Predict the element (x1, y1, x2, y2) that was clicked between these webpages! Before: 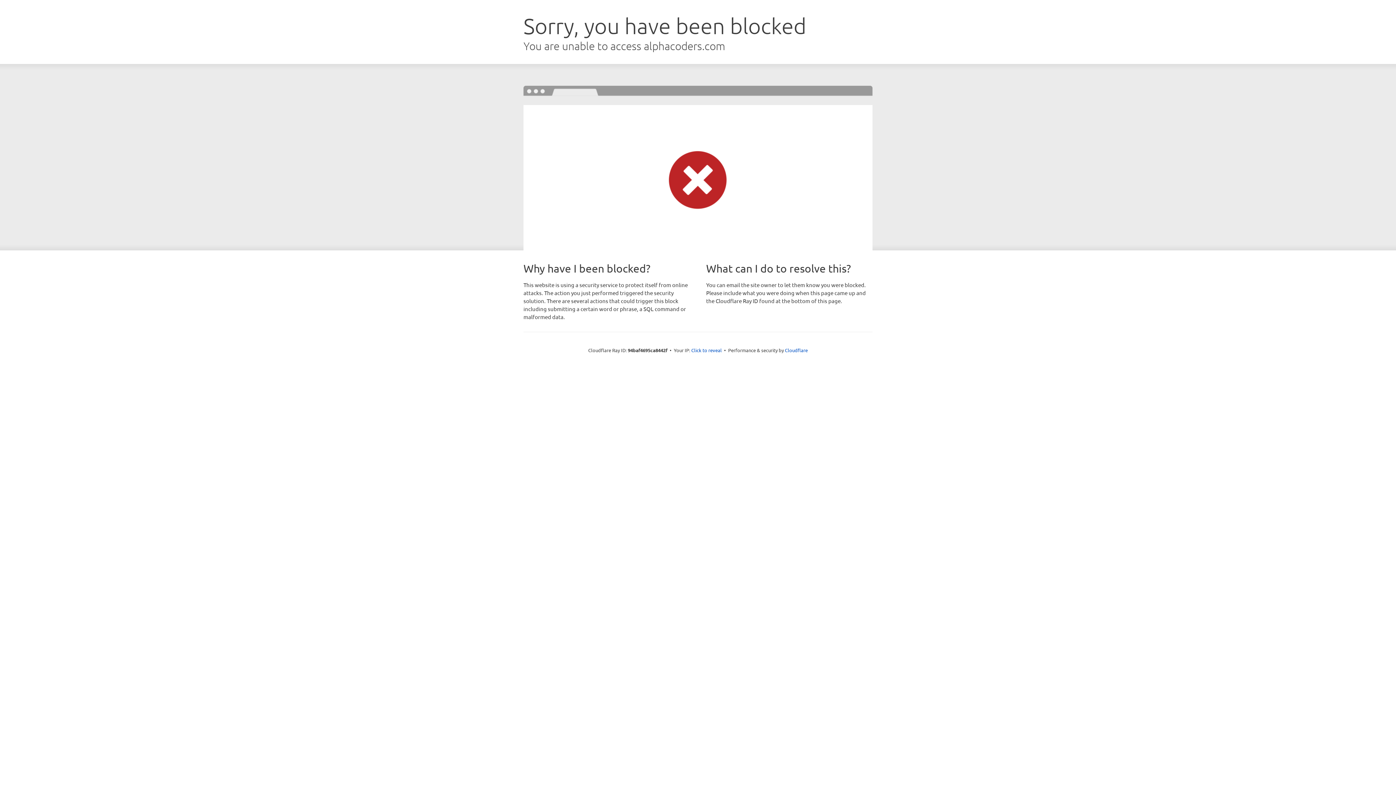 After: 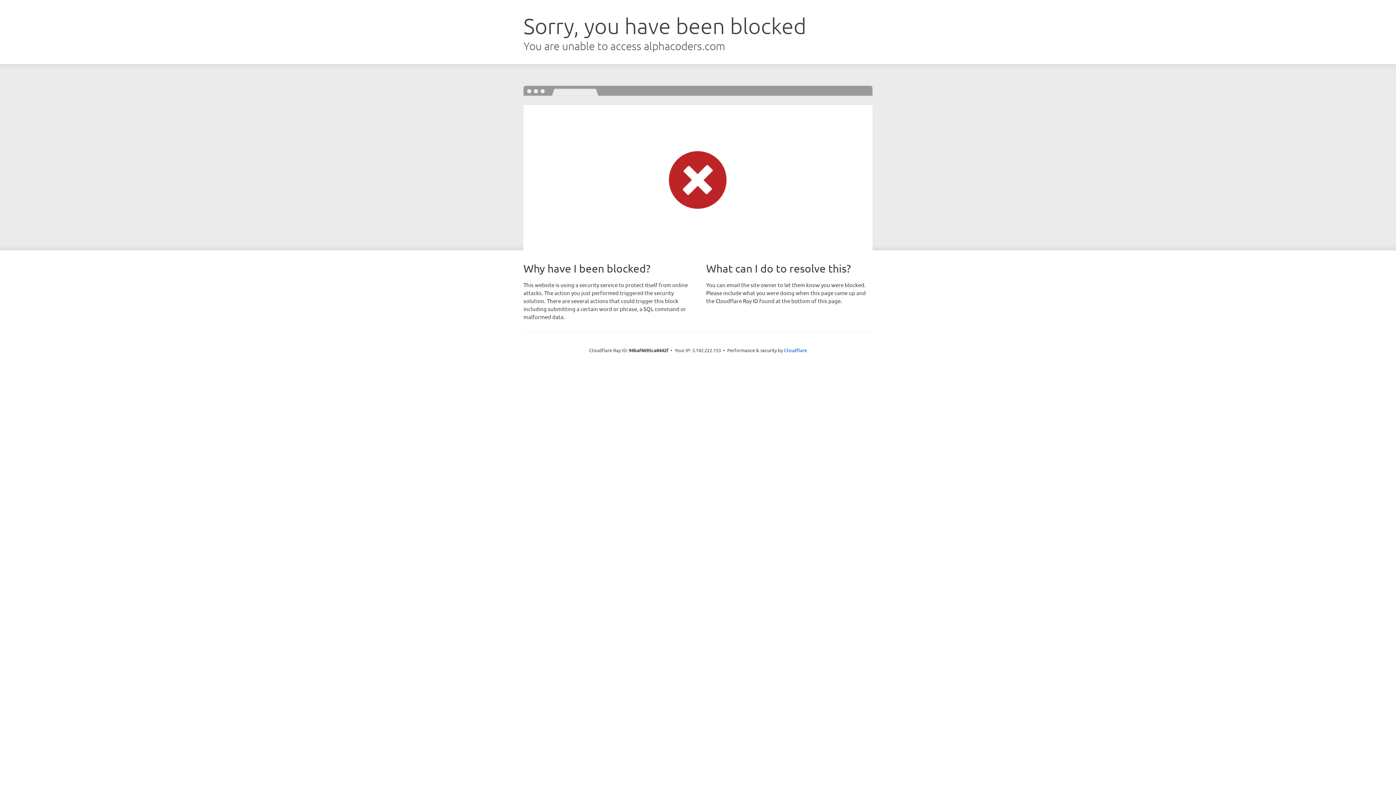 Action: bbox: (691, 346, 722, 353) label: Click to reveal